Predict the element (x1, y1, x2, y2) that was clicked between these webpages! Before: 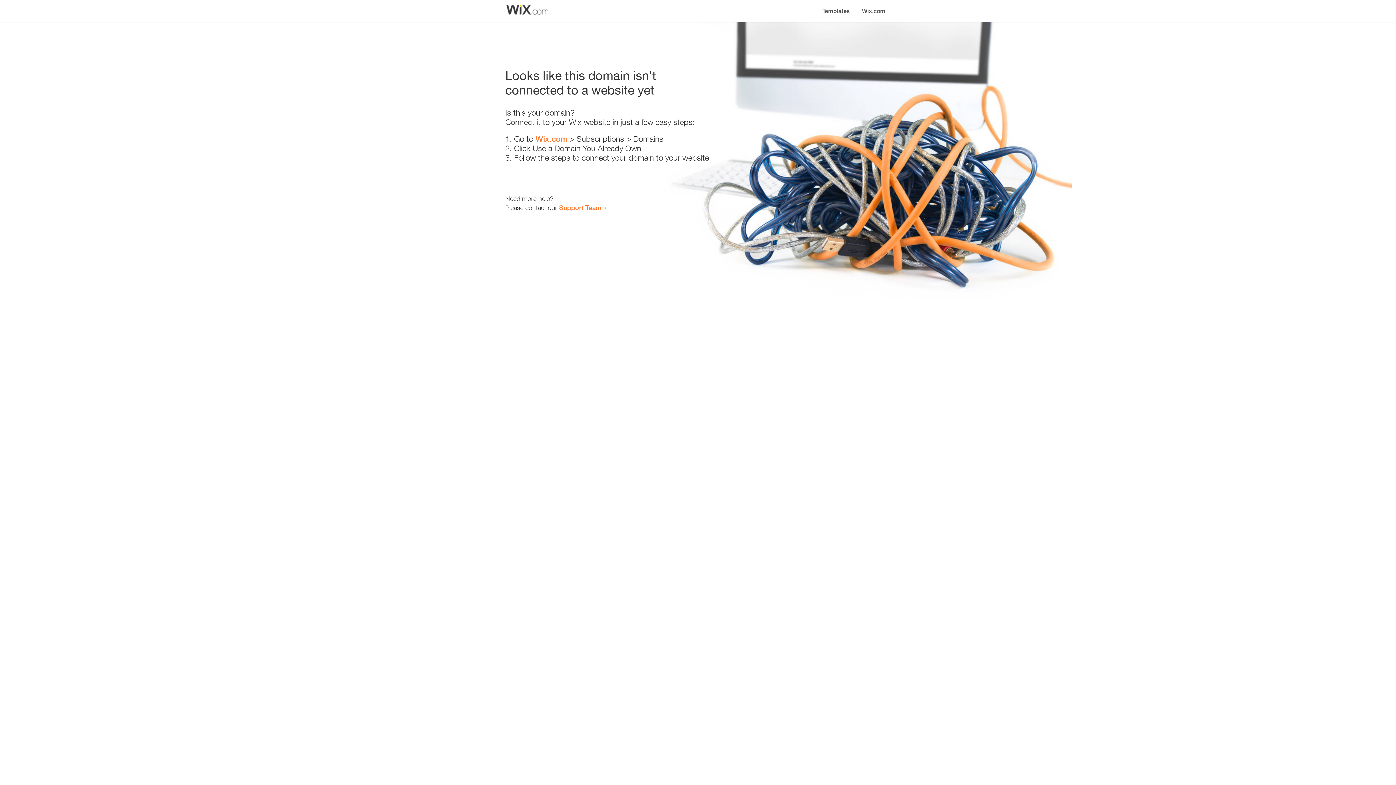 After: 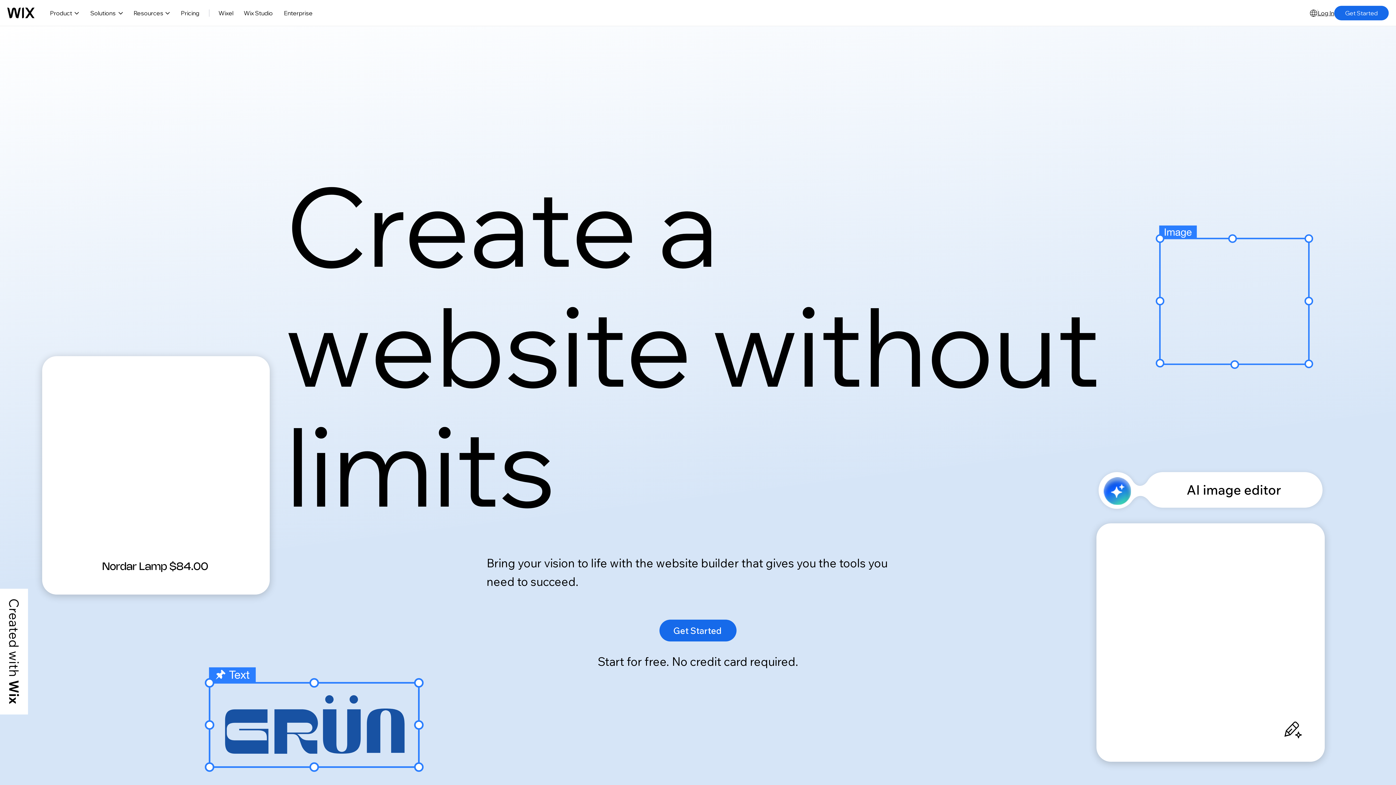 Action: bbox: (535, 134, 567, 143) label: Wix.com